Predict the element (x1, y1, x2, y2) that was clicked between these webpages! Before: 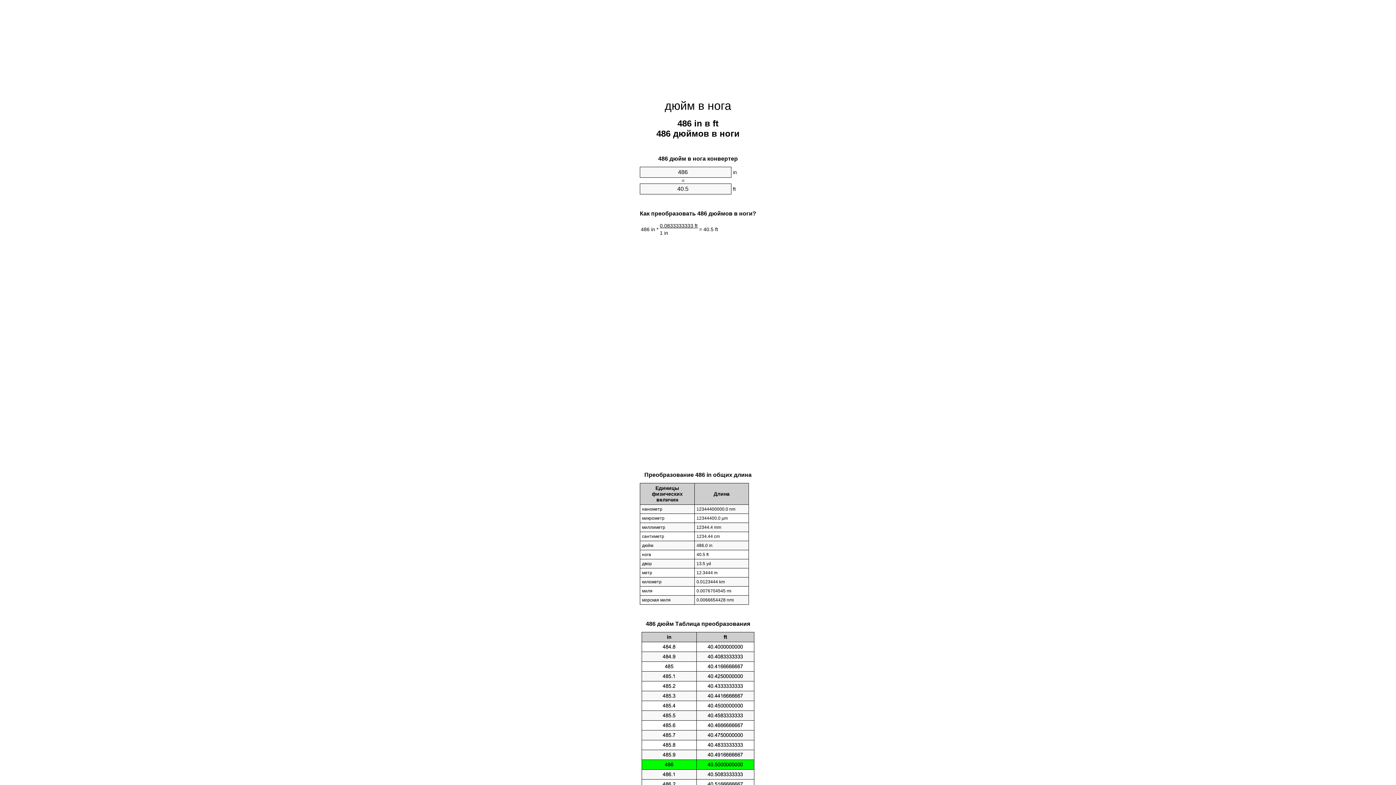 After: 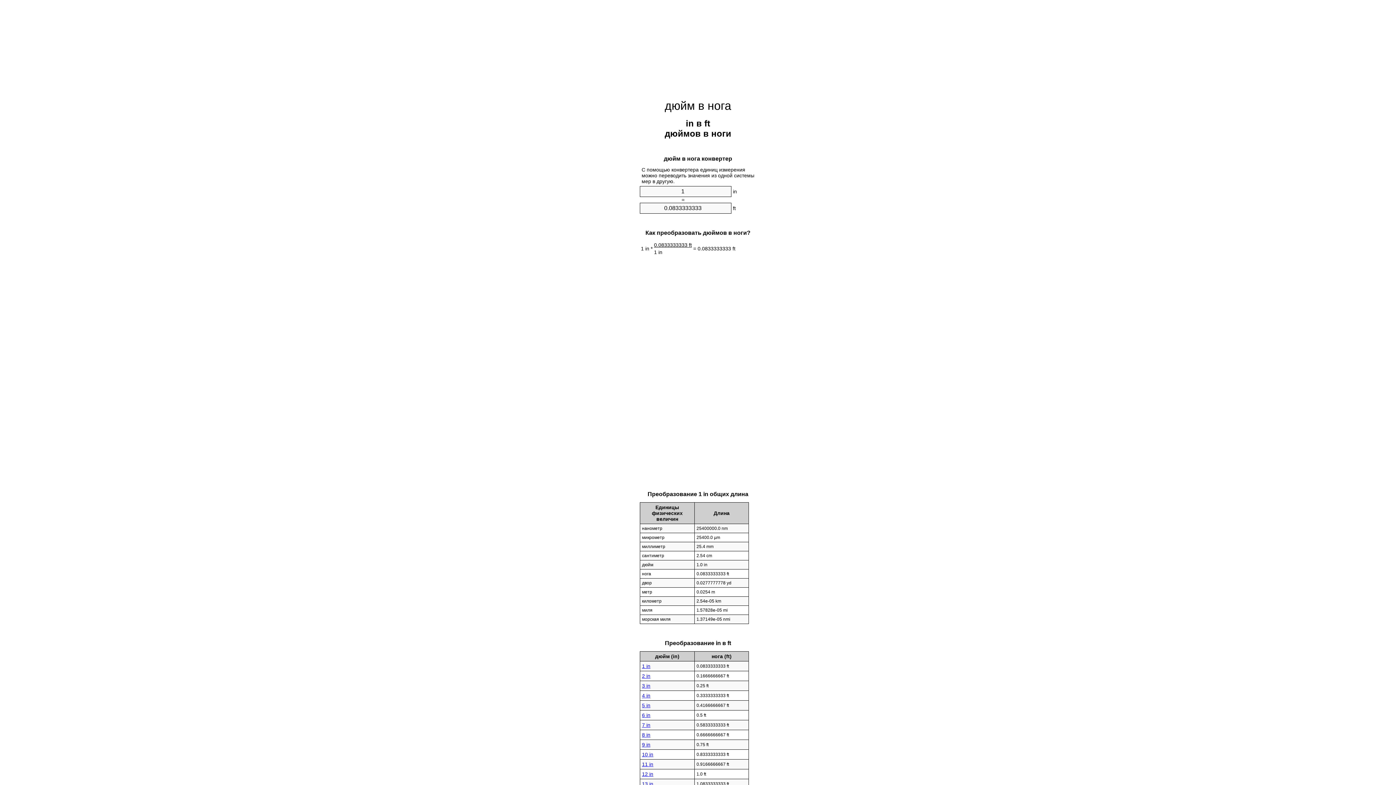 Action: label: дюйм в нога bbox: (664, 99, 731, 112)